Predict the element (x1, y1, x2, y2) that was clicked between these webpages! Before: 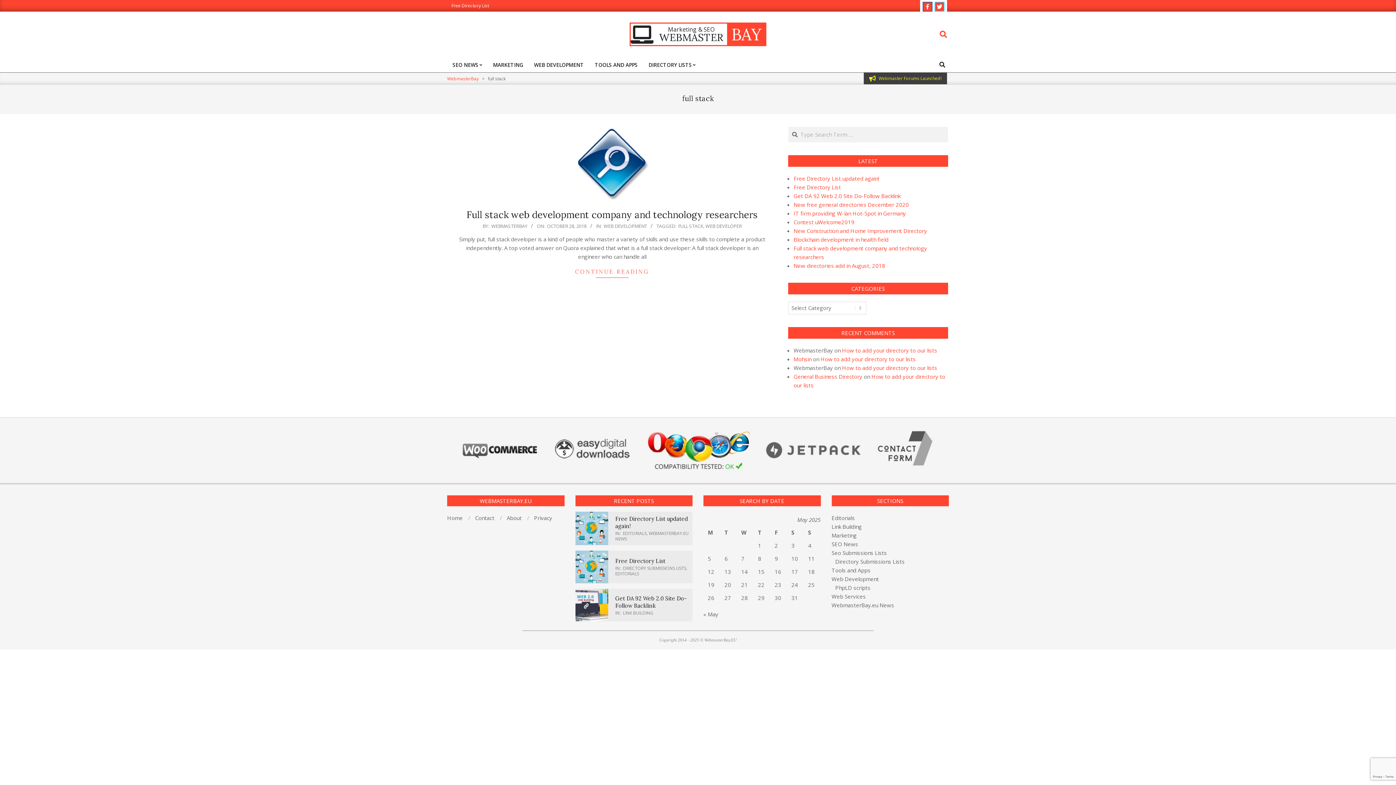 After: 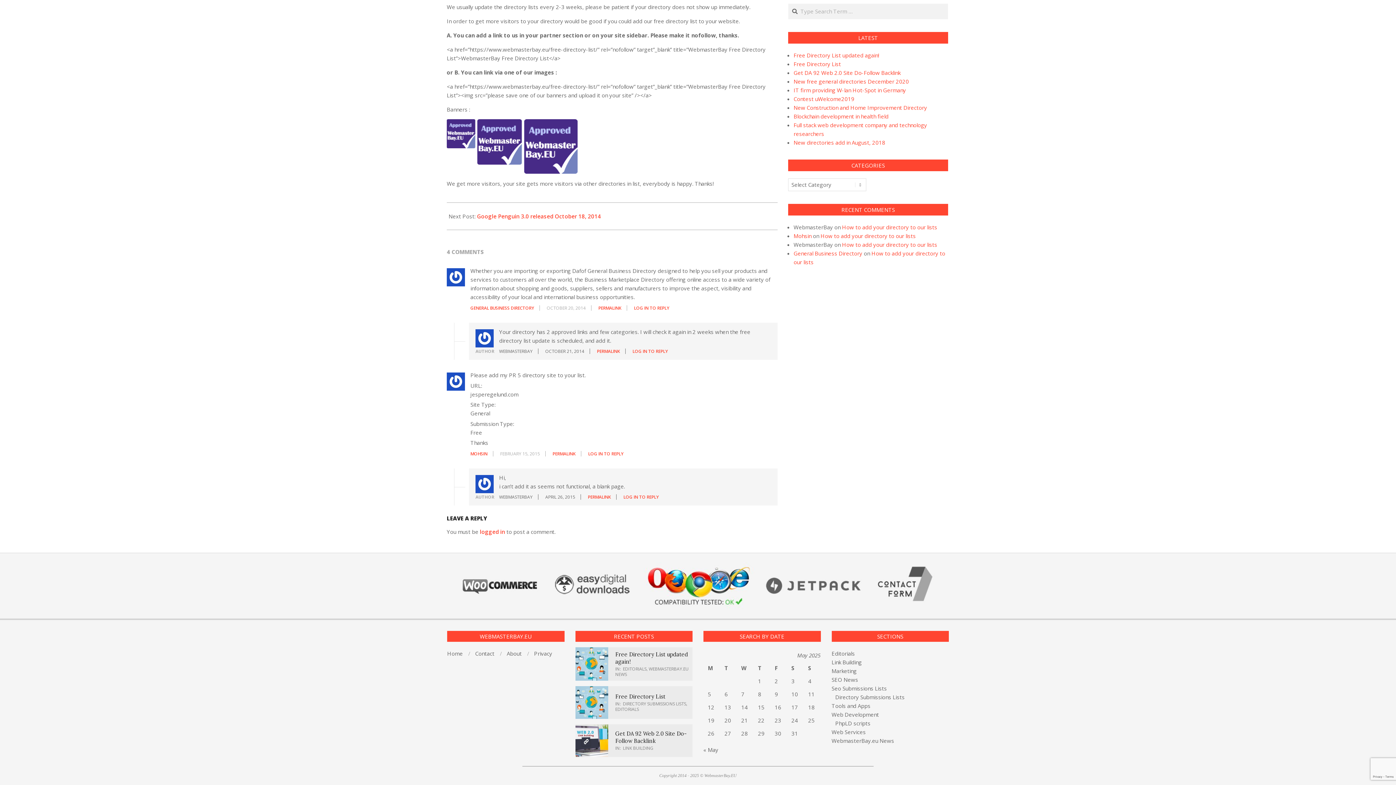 Action: label: How to add your directory to our lists bbox: (842, 364, 937, 371)